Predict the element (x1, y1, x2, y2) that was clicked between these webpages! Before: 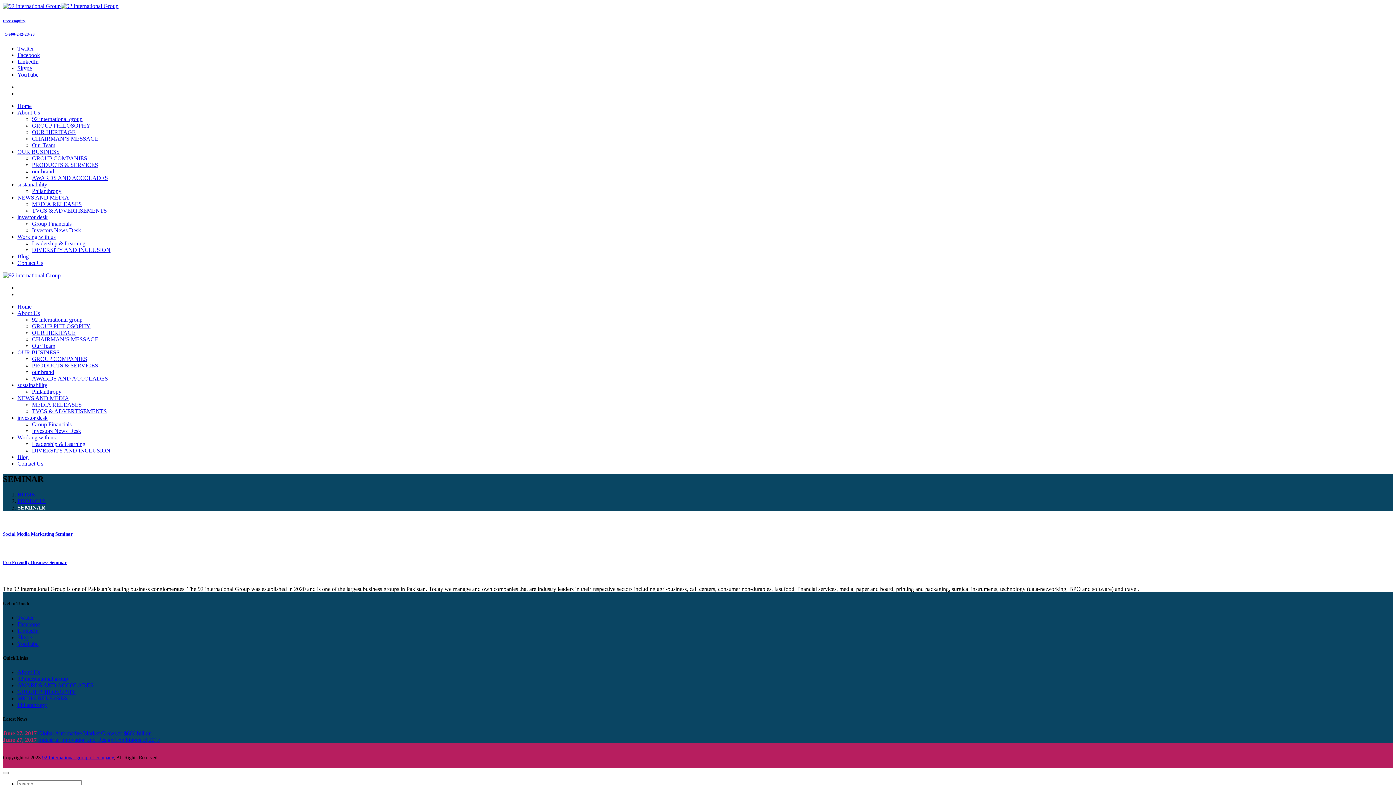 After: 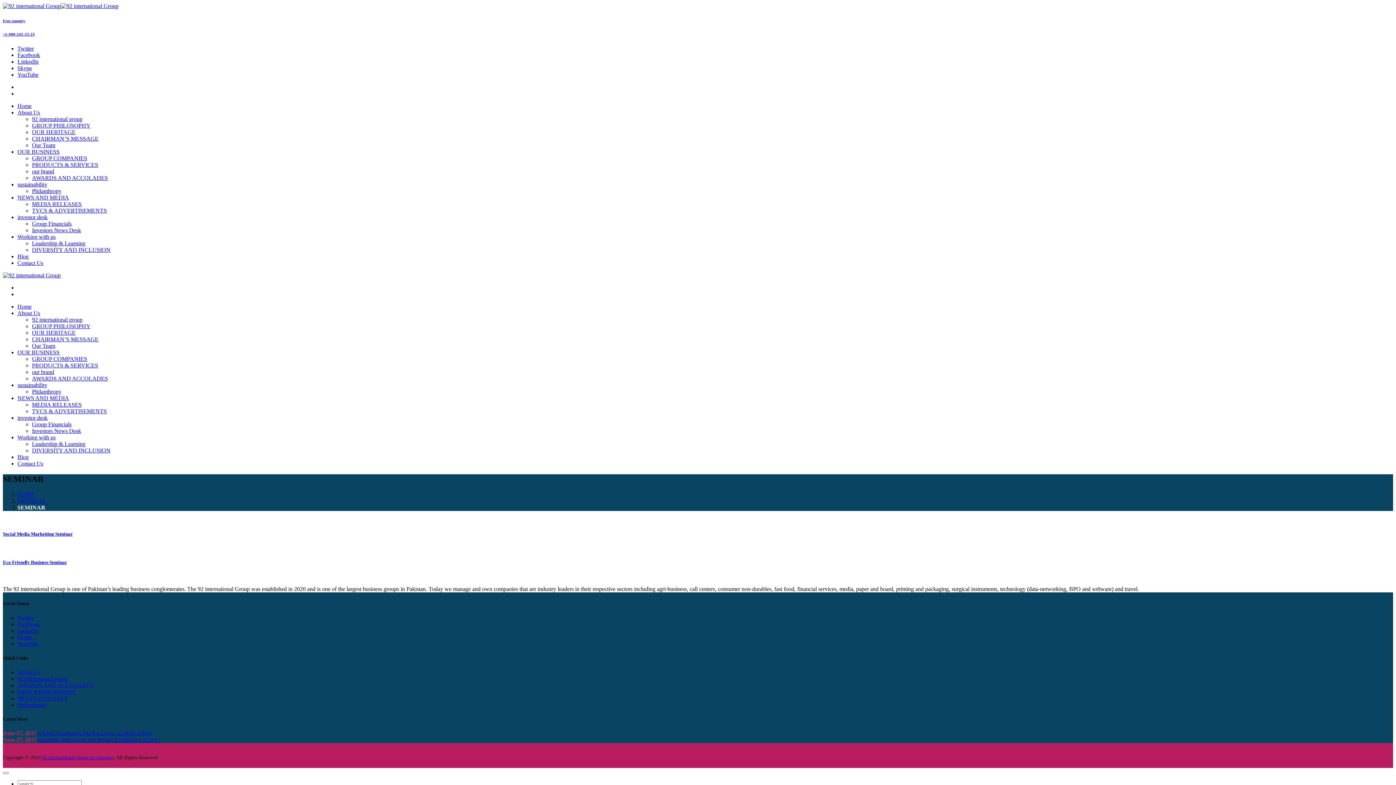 Action: bbox: (2, 31, 34, 36) label: +1-900-242-23-23